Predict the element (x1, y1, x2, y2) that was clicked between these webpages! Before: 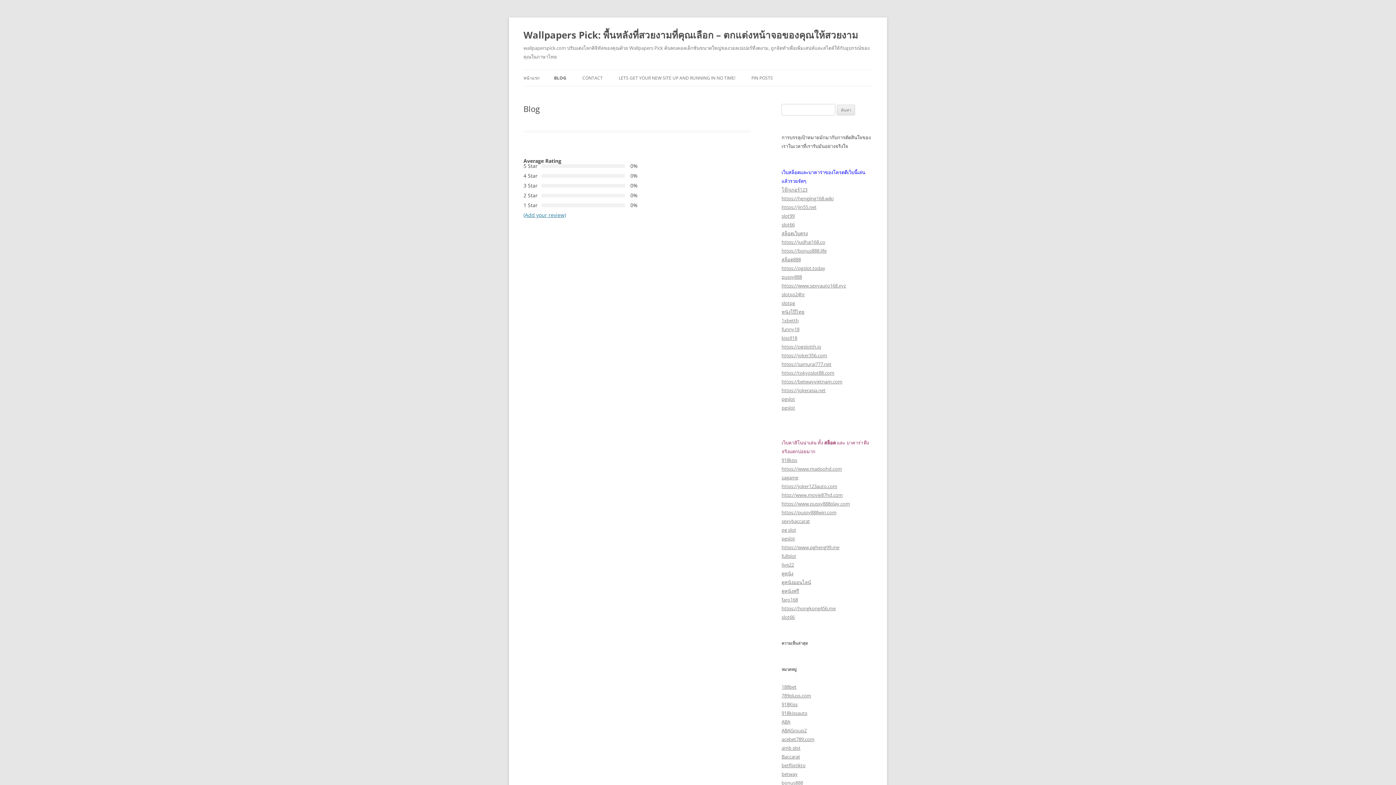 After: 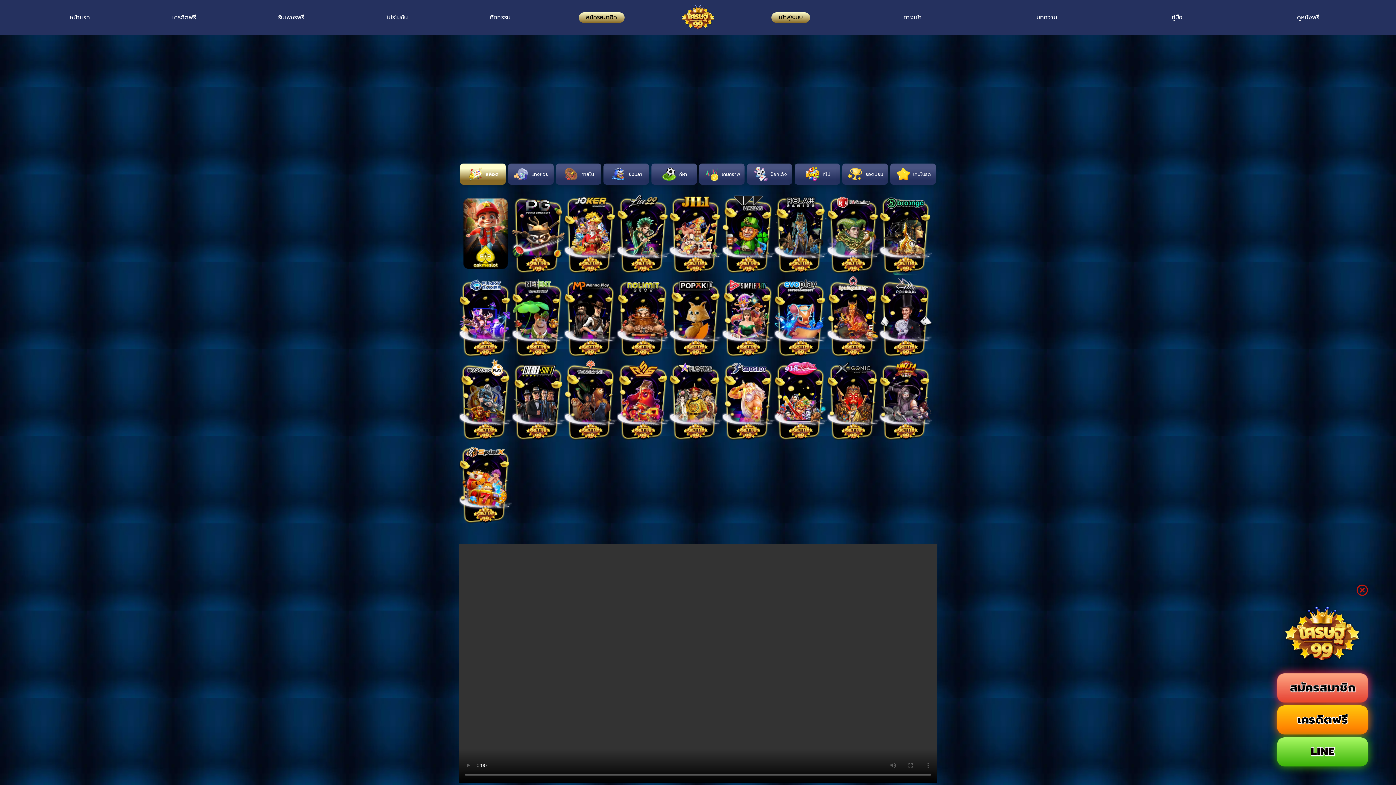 Action: label: slot99 bbox: (781, 212, 794, 219)